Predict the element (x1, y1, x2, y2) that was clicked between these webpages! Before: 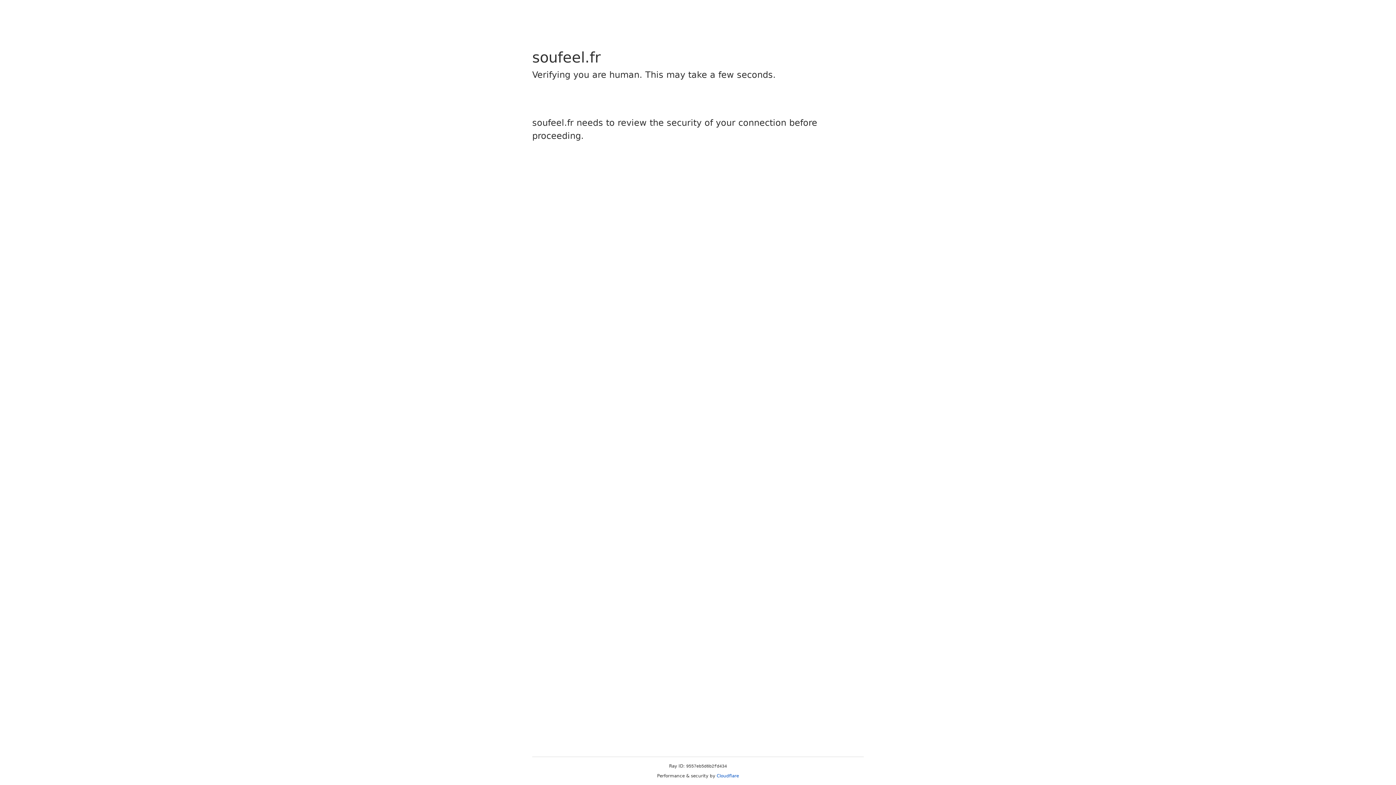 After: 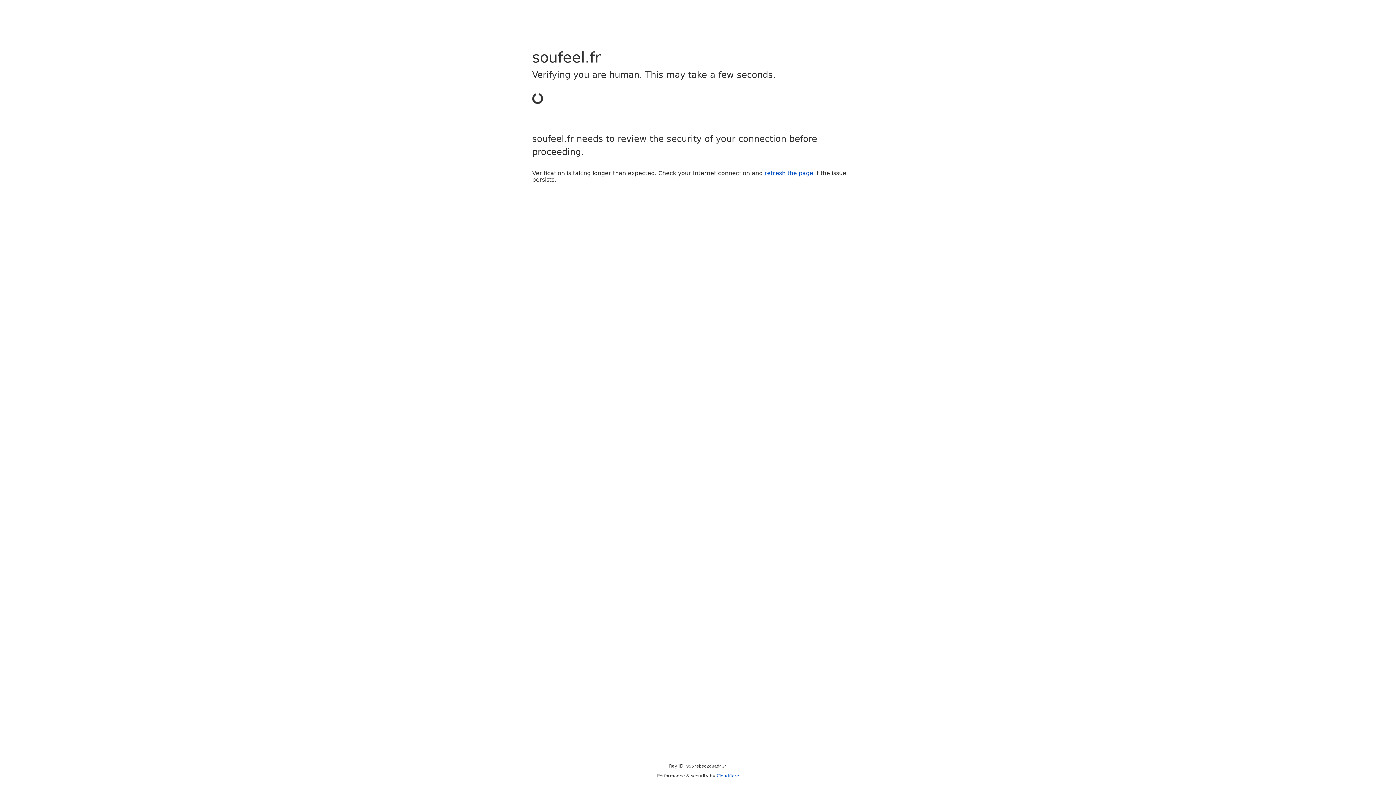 Action: label: Cloudflare bbox: (716, 773, 739, 778)